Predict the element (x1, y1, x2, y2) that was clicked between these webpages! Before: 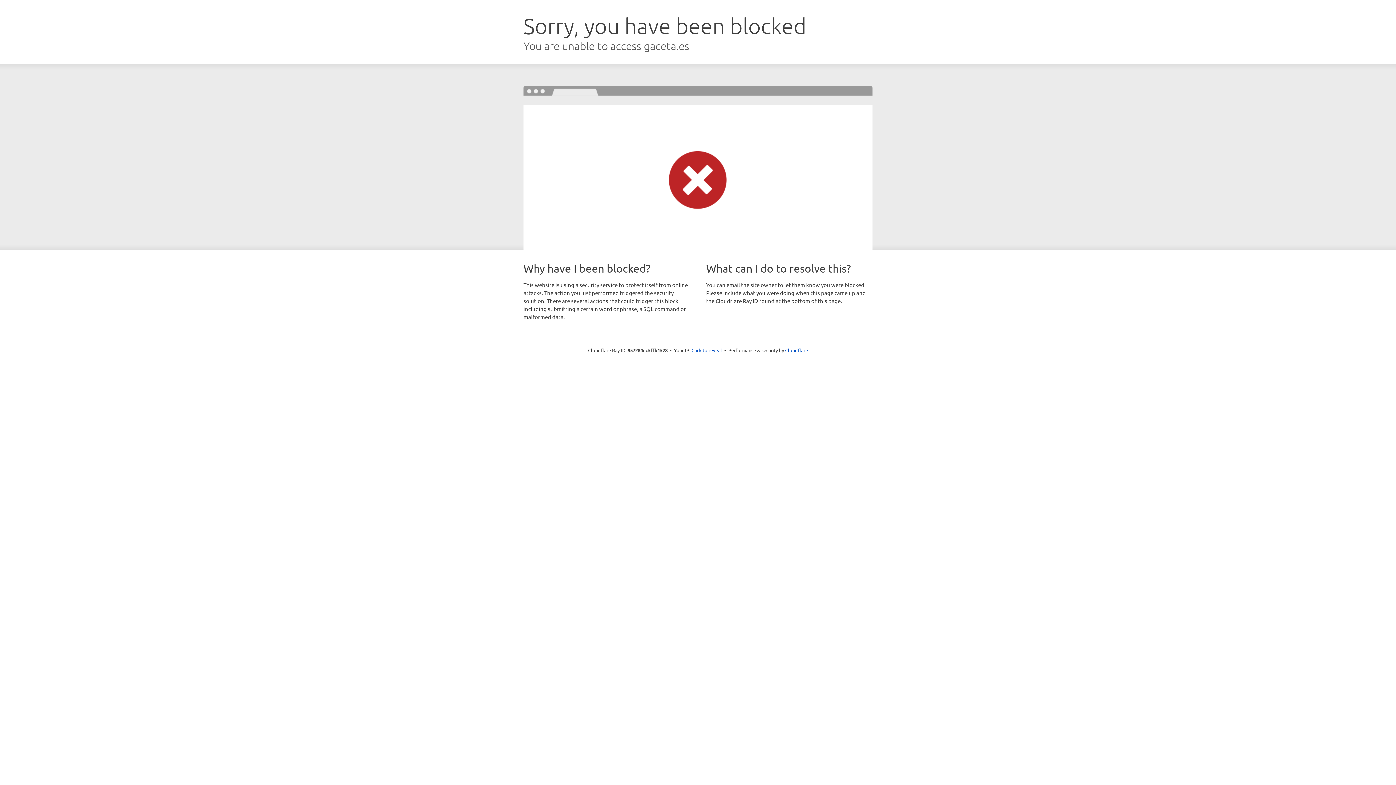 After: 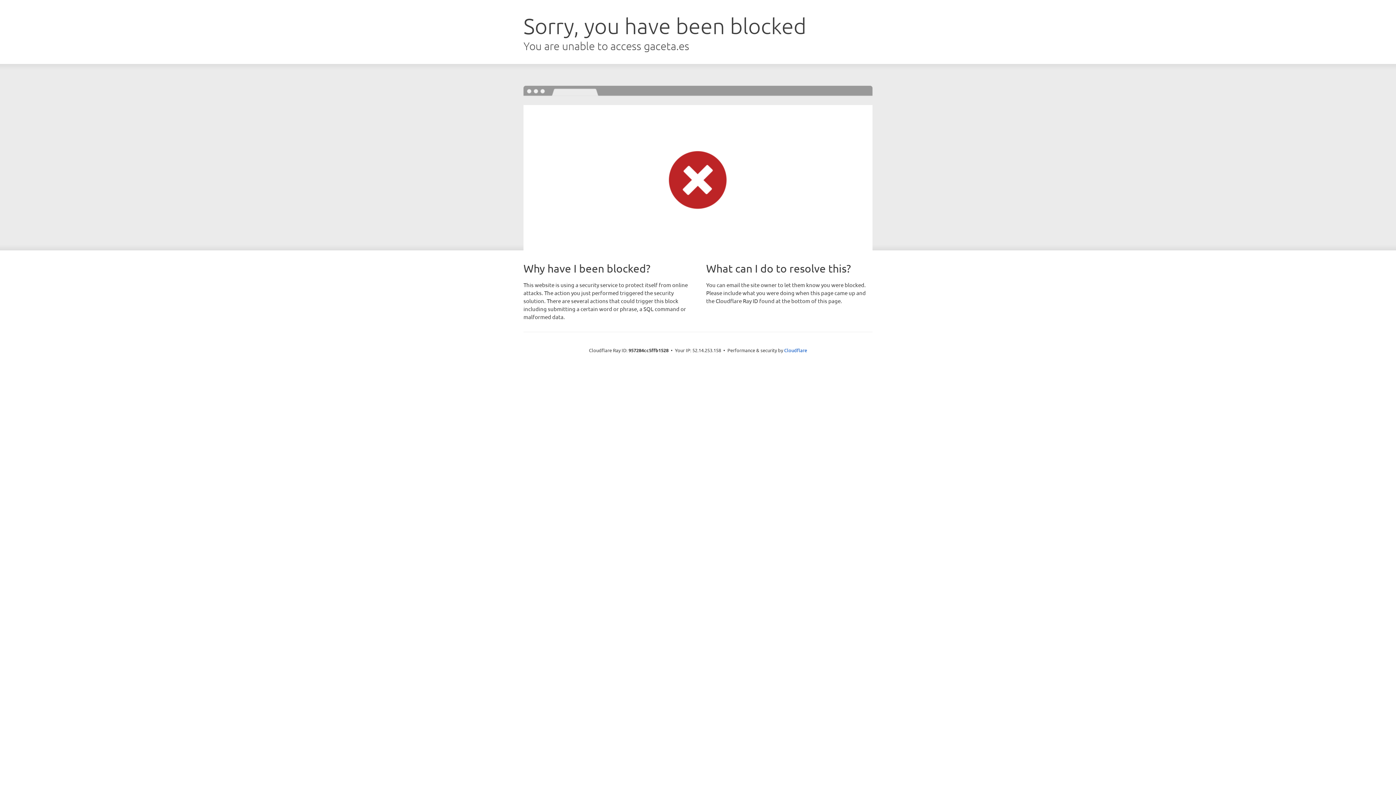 Action: label: Click to reveal bbox: (691, 346, 722, 353)